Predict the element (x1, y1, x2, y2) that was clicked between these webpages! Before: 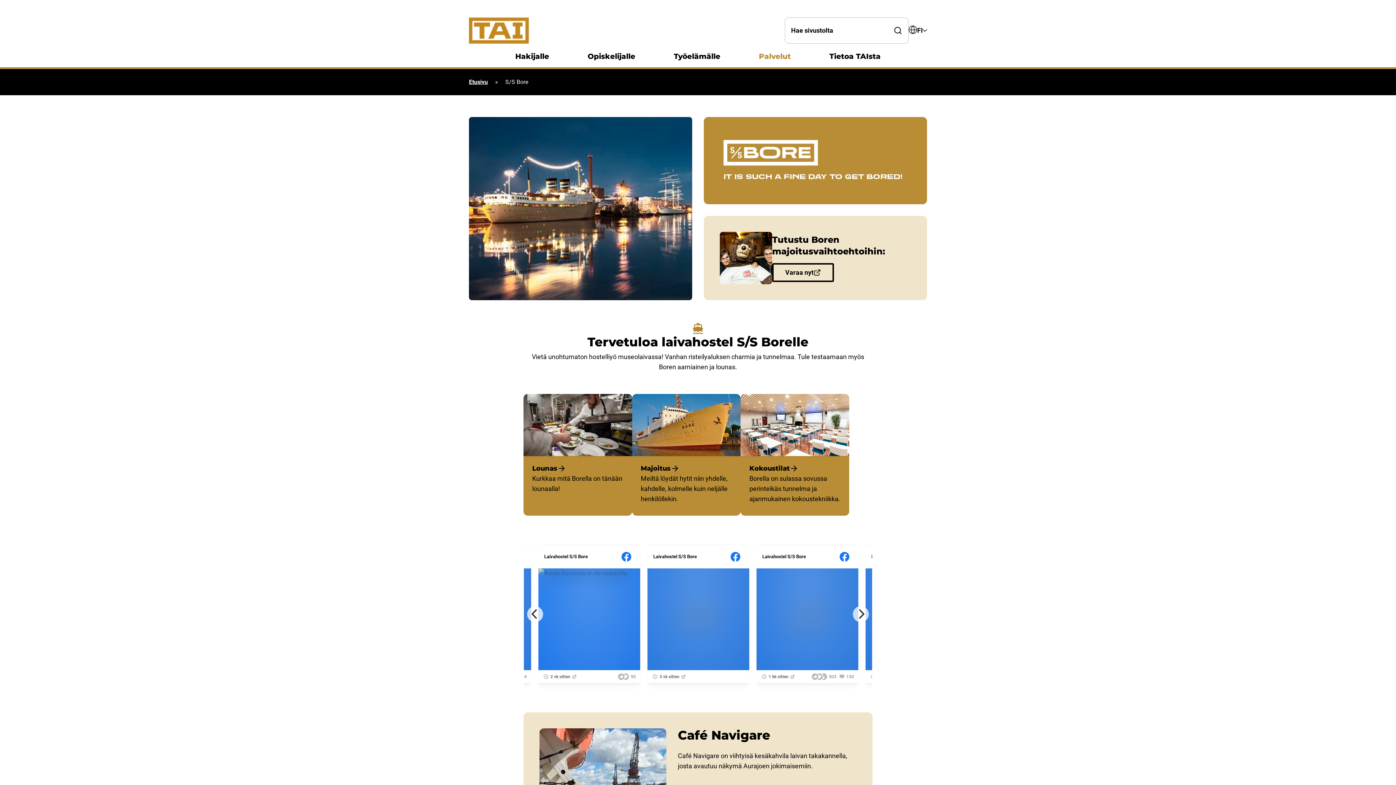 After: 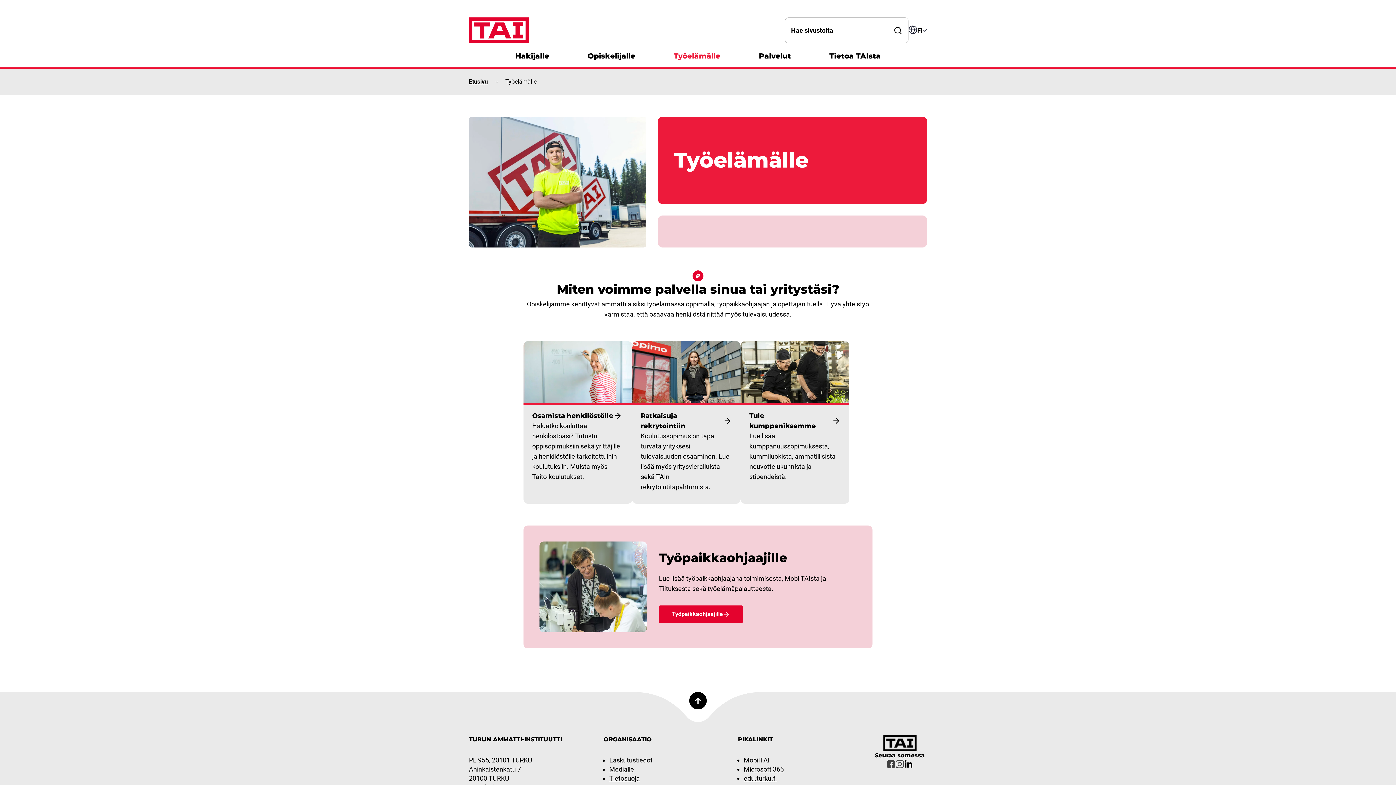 Action: bbox: (656, 45, 738, 67) label: Työelämälle